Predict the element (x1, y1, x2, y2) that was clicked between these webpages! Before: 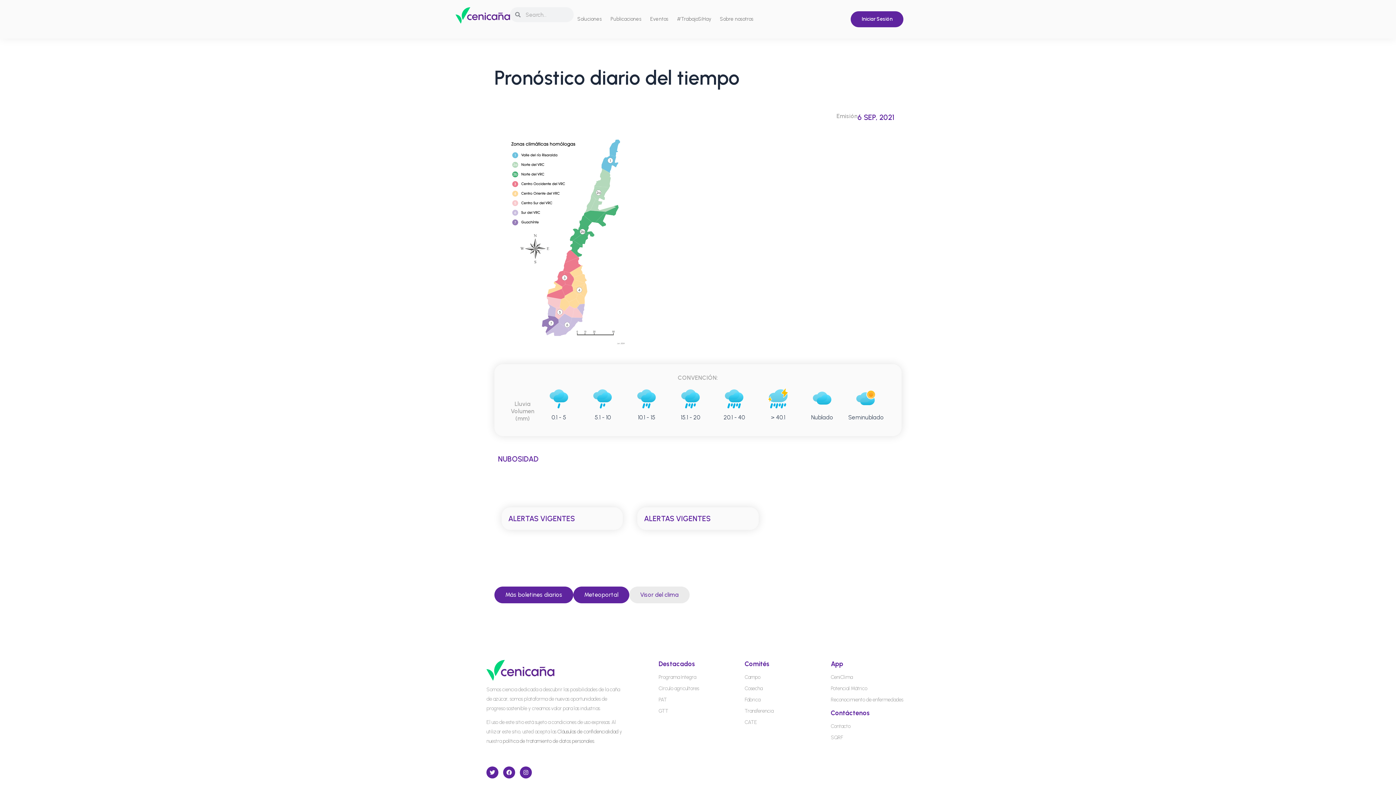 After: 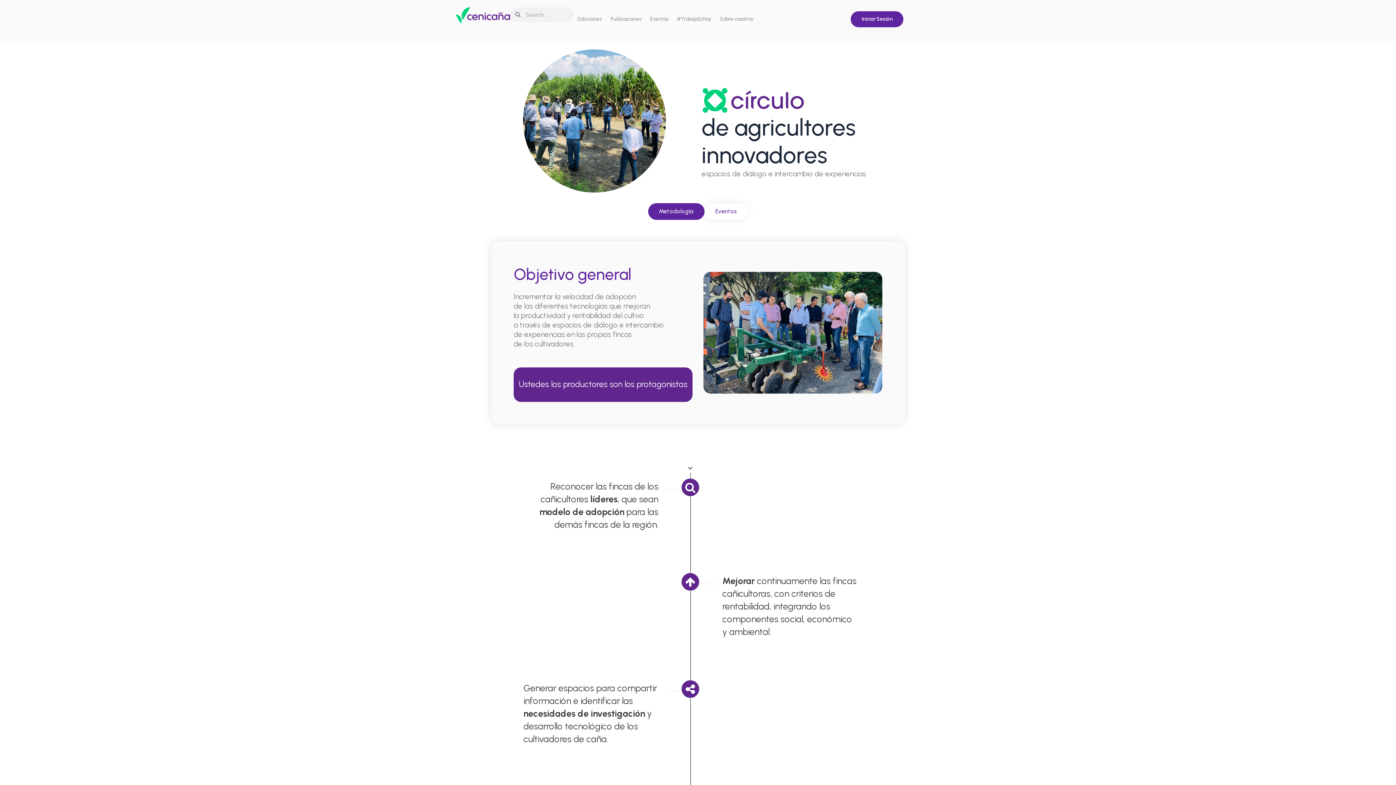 Action: label: Círculo agricultores bbox: (658, 684, 737, 693)